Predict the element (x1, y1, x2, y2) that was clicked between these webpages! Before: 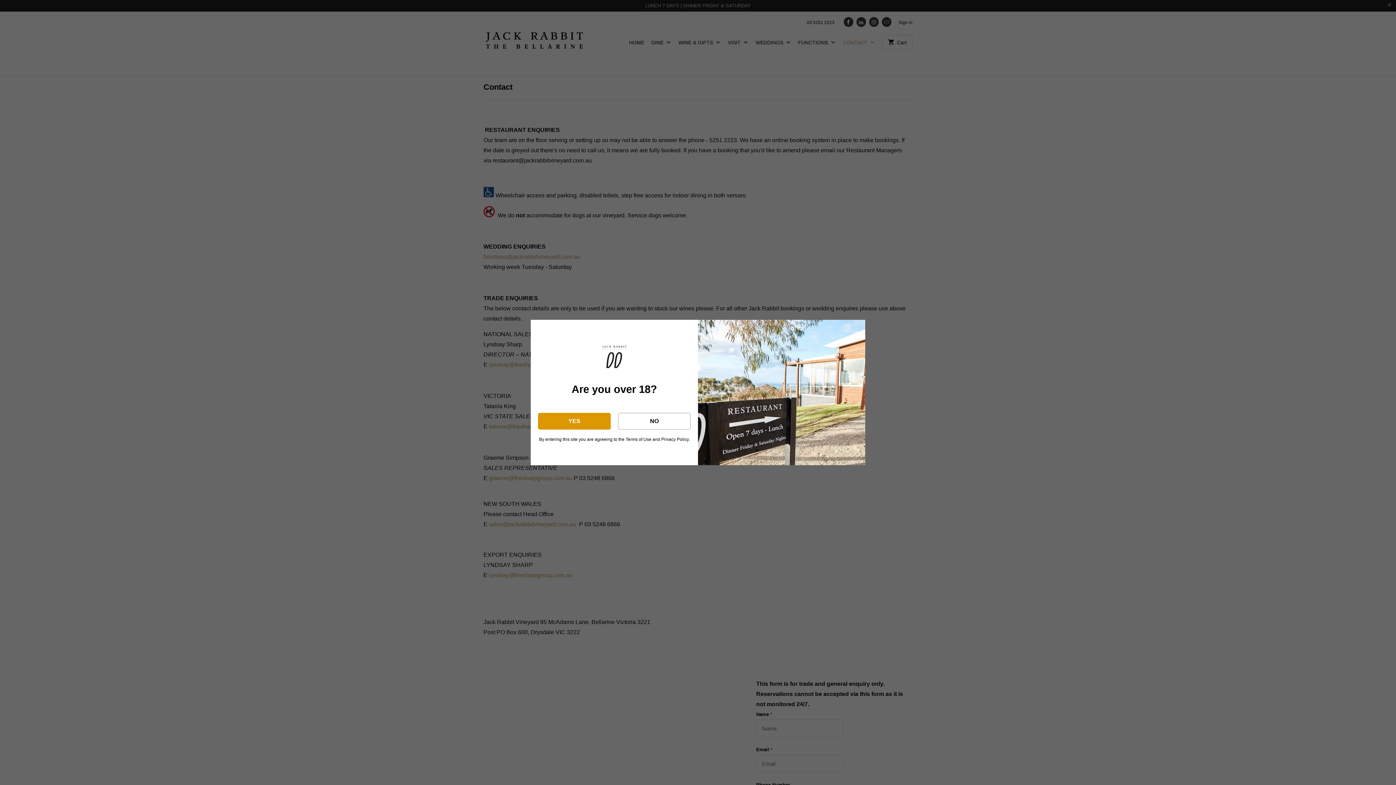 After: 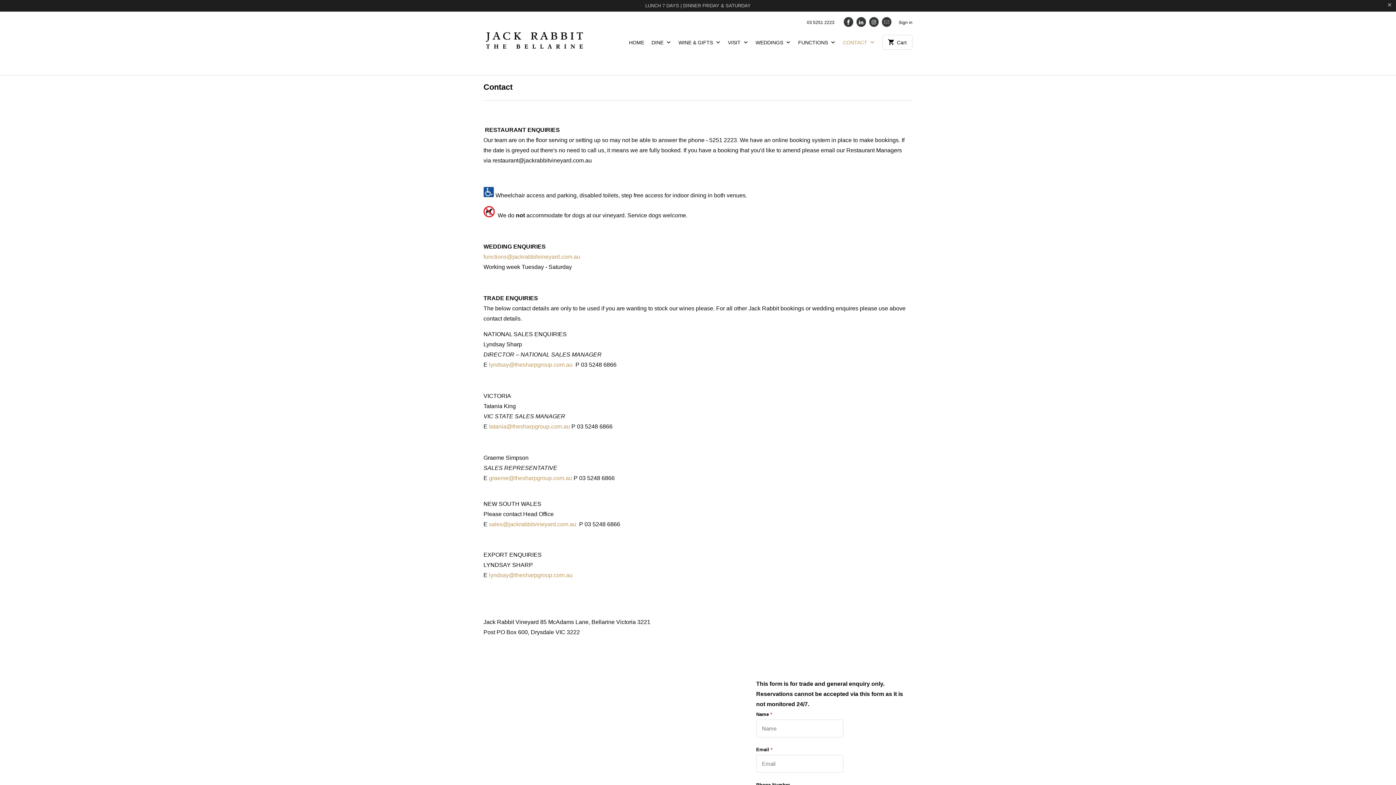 Action: label: YES bbox: (538, 413, 610, 429)